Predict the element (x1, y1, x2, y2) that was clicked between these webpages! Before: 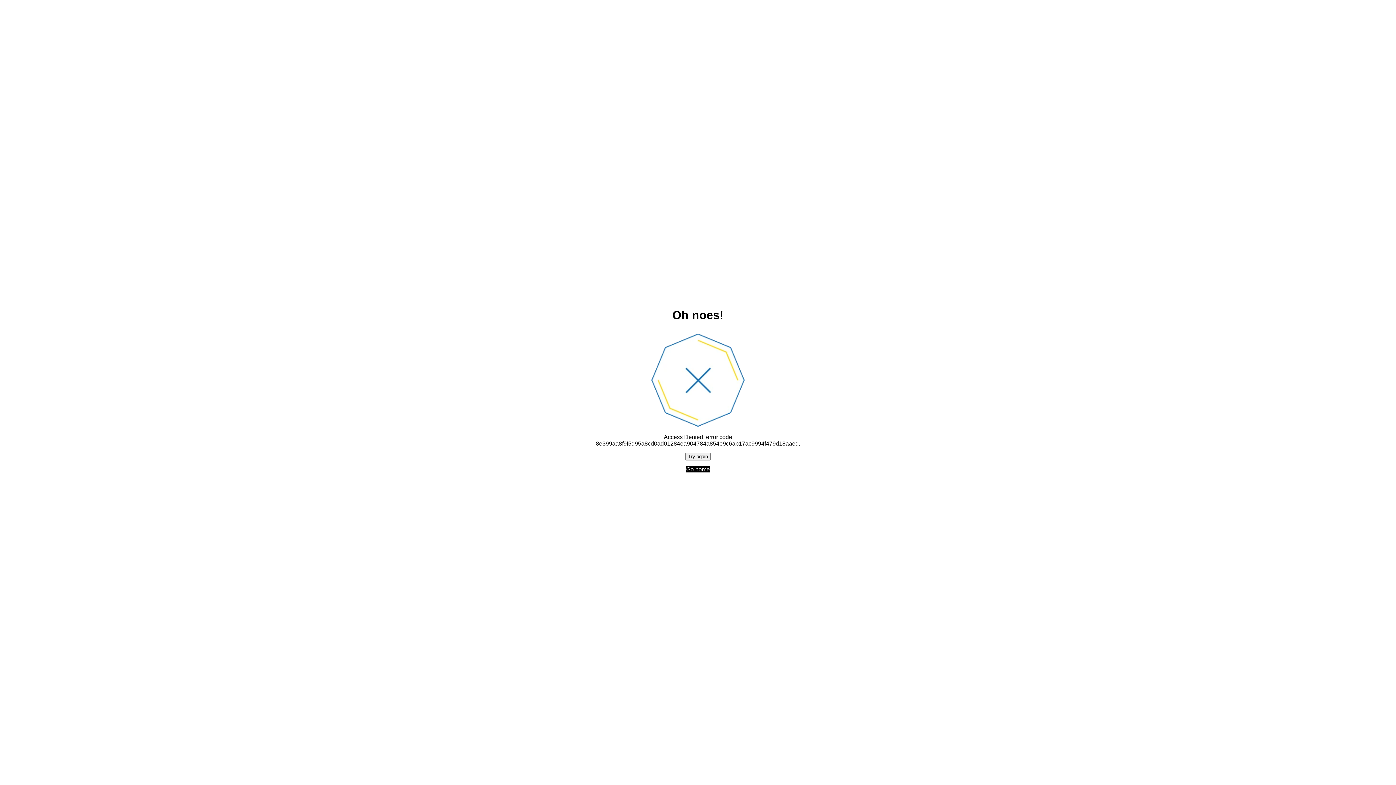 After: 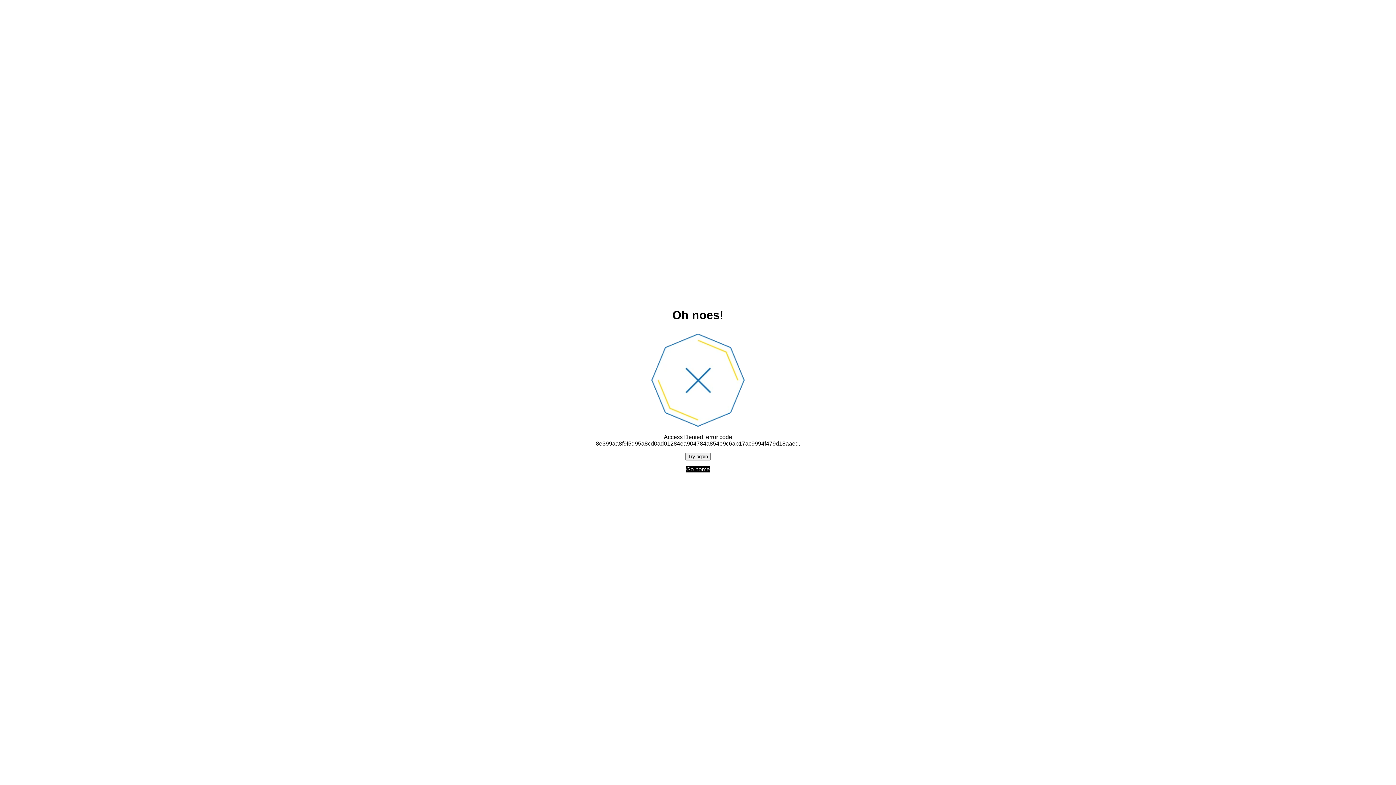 Action: label: Go home bbox: (686, 466, 710, 472)